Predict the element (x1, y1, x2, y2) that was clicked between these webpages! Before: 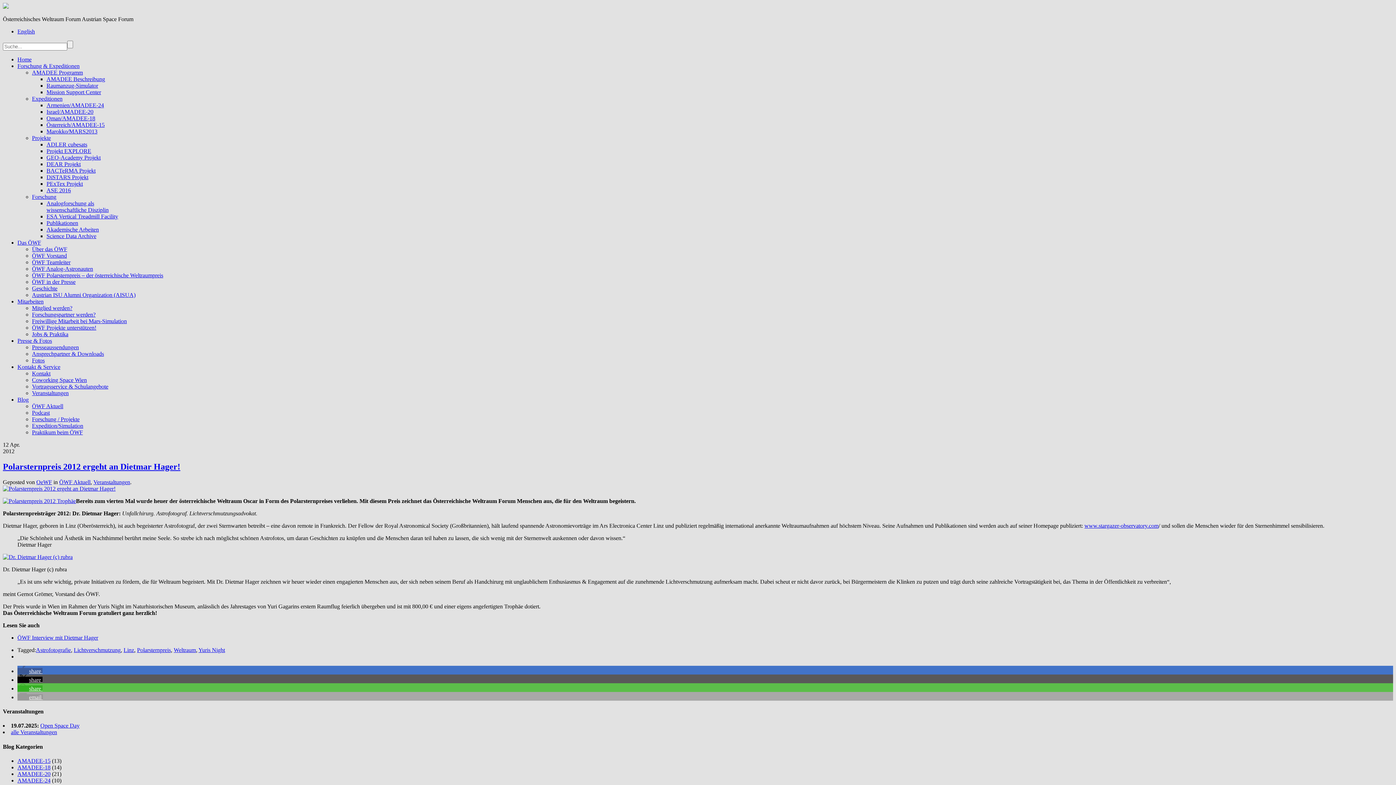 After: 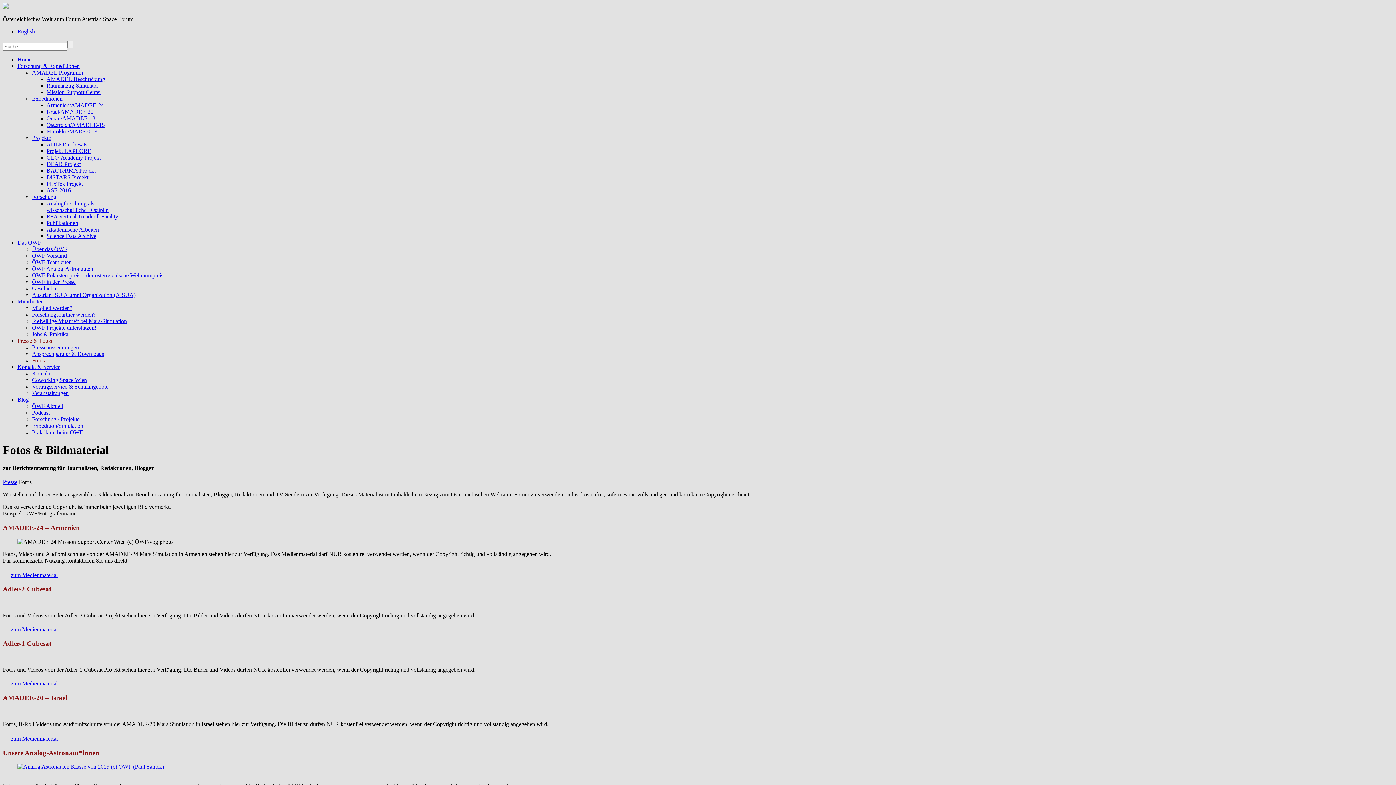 Action: label: Fotos bbox: (32, 357, 44, 363)